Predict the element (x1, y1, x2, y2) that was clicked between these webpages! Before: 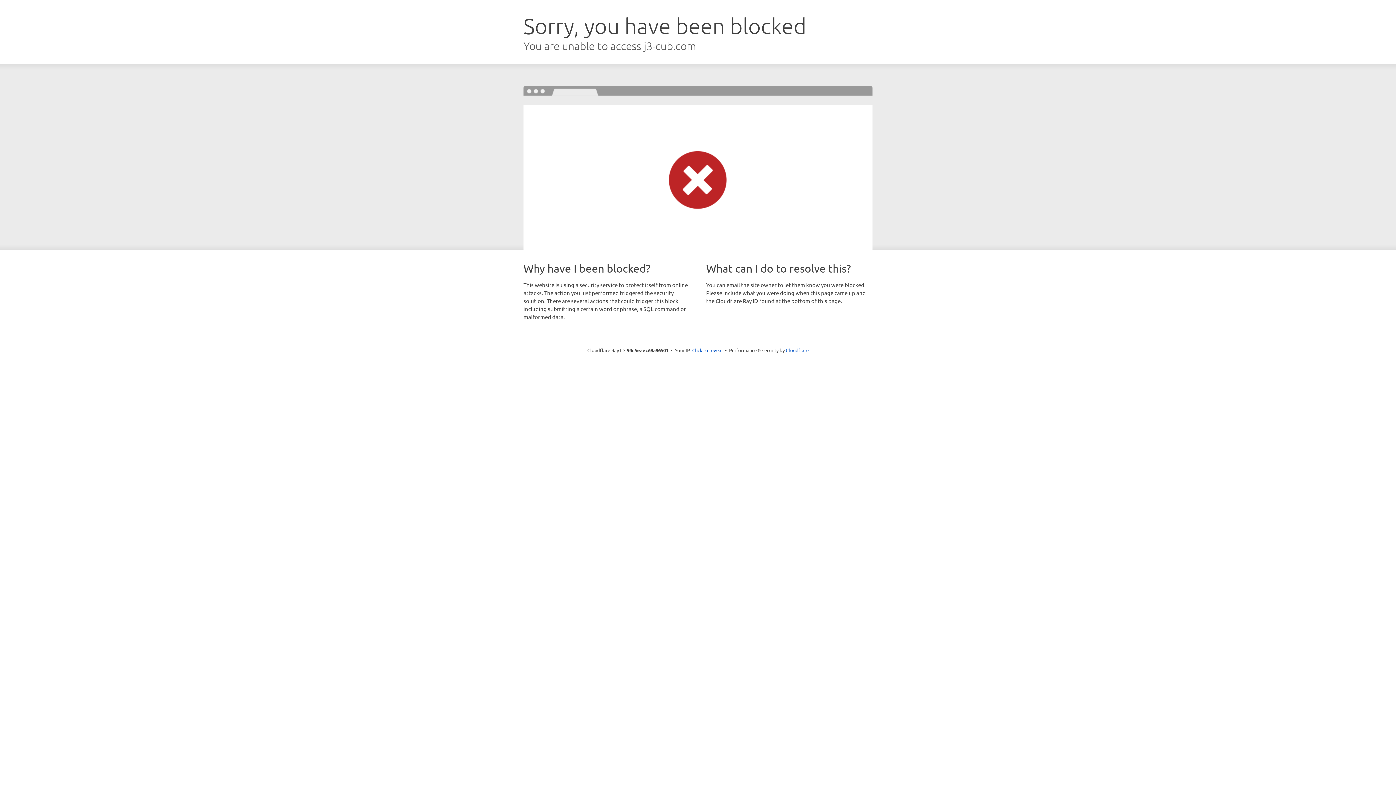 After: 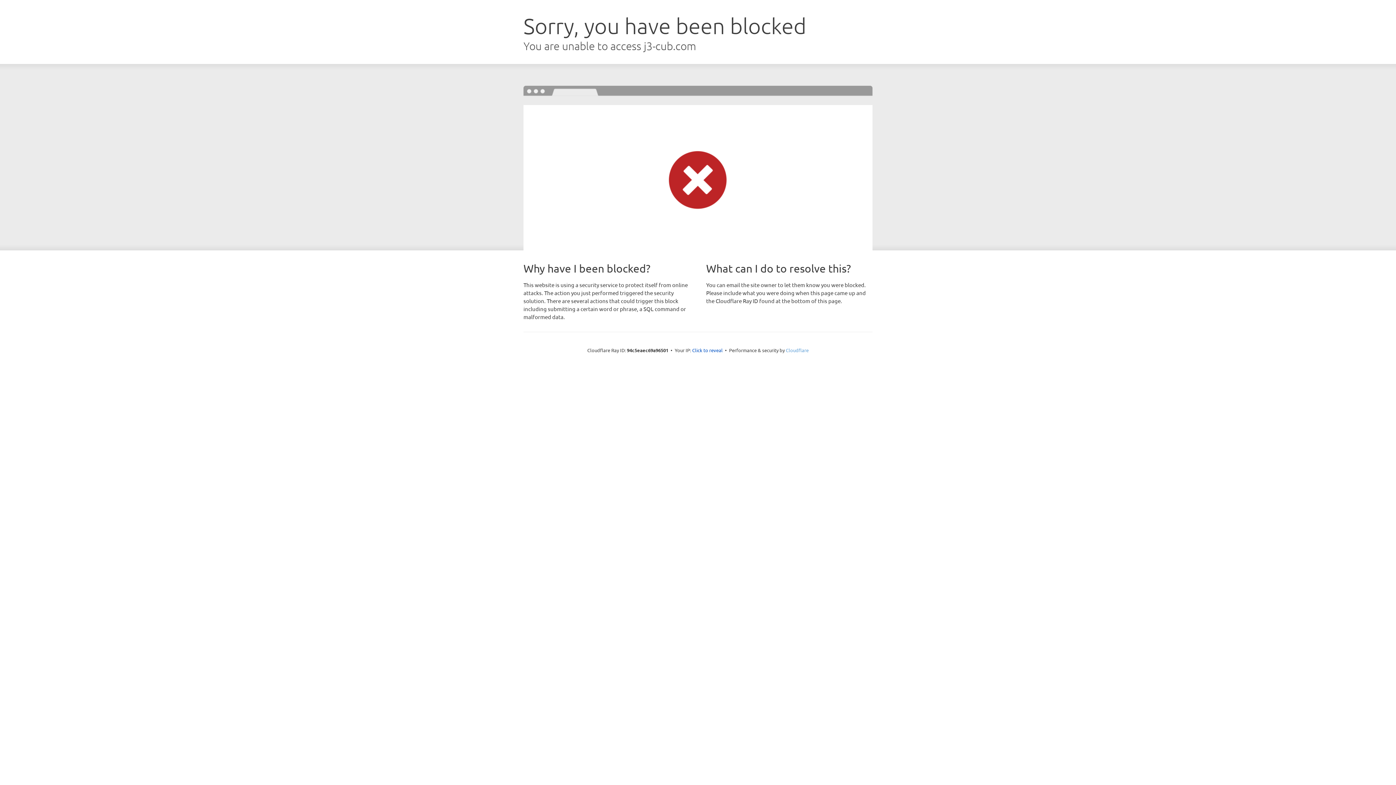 Action: bbox: (786, 347, 808, 353) label: Cloudflare